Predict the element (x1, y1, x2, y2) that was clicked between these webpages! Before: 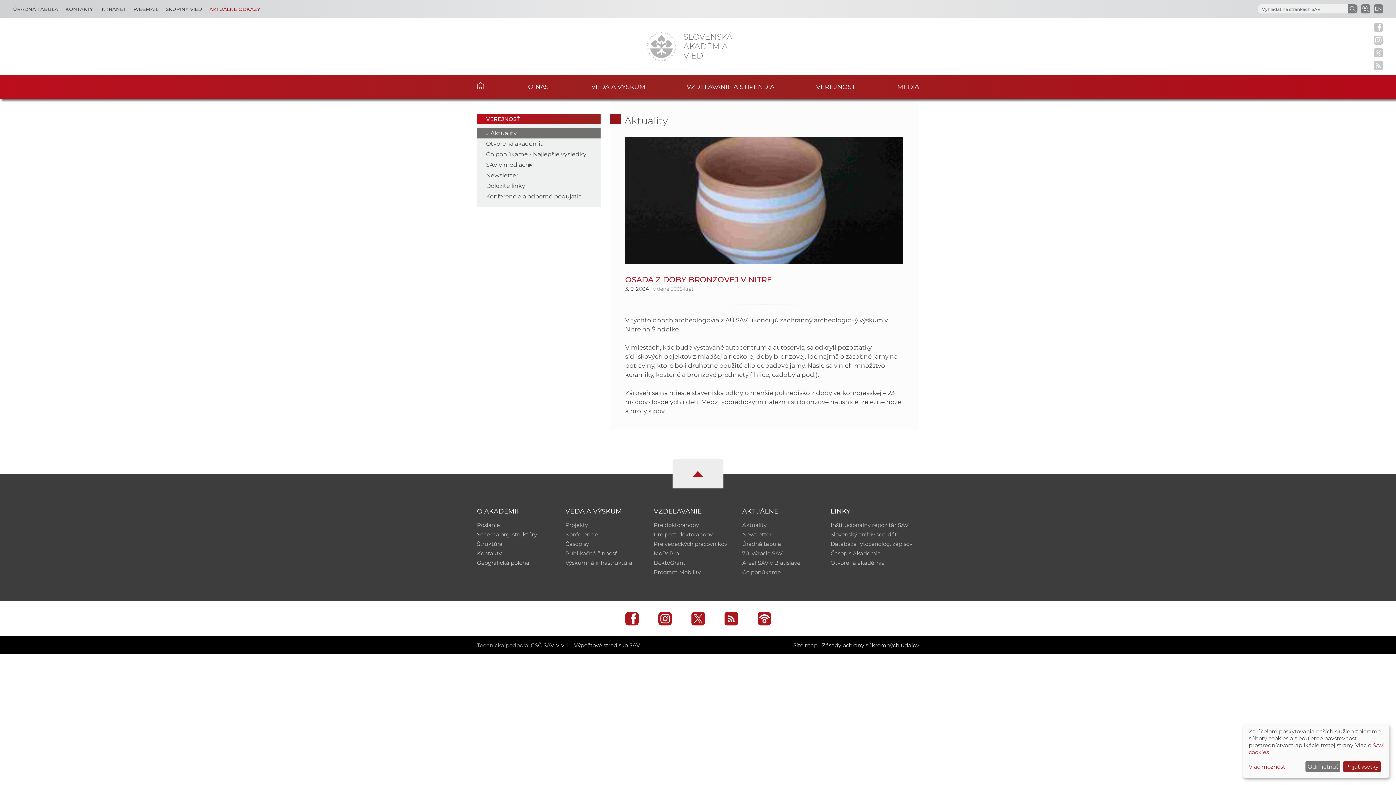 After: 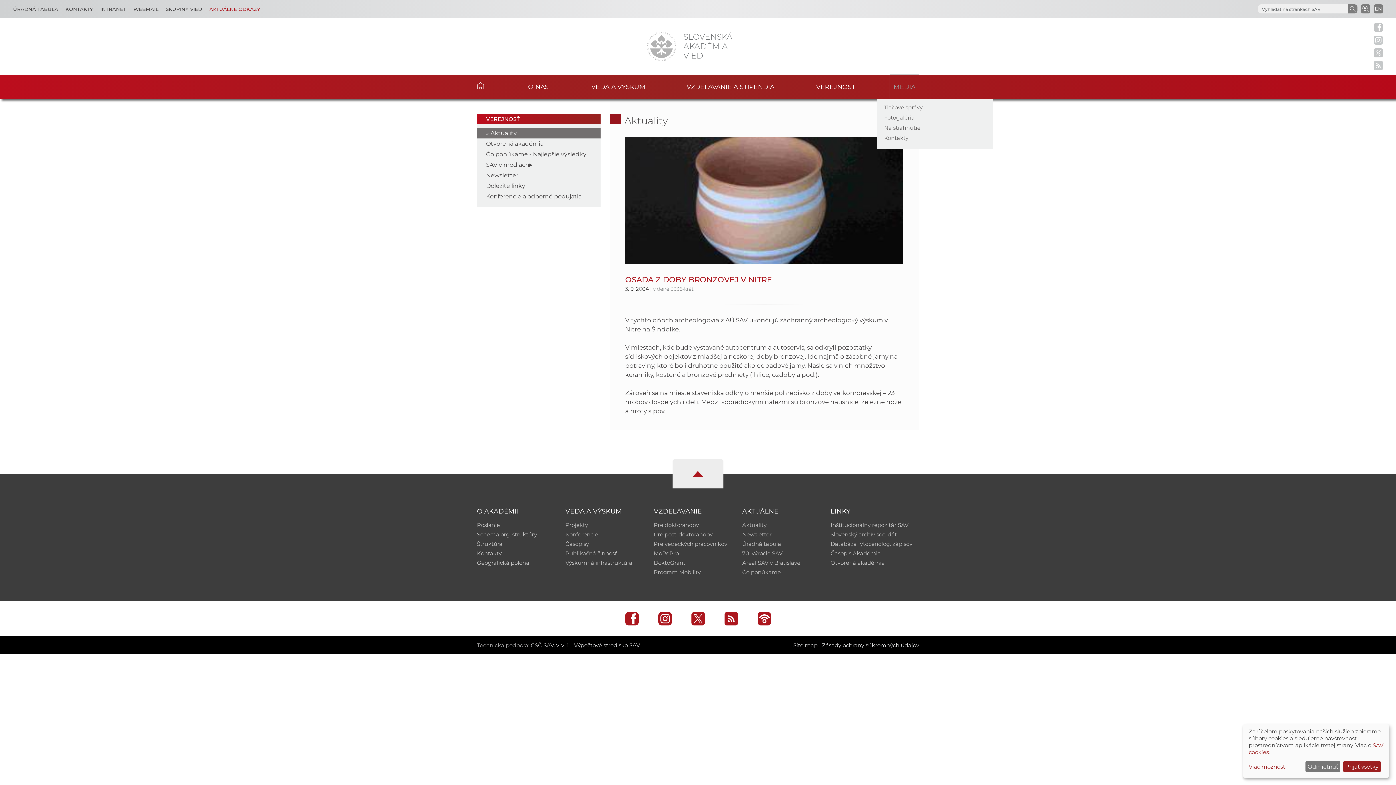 Action: label: Médiá bbox: (897, 74, 919, 97)